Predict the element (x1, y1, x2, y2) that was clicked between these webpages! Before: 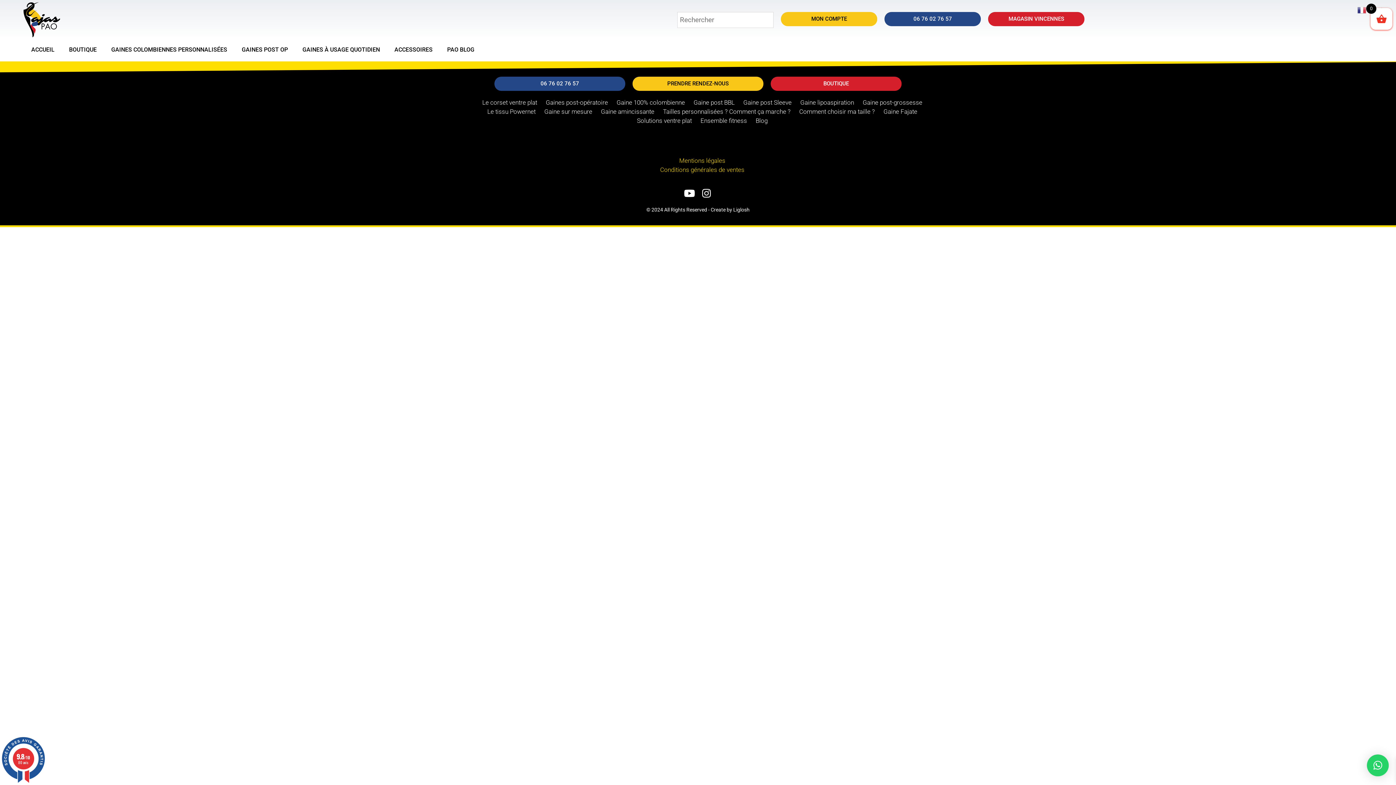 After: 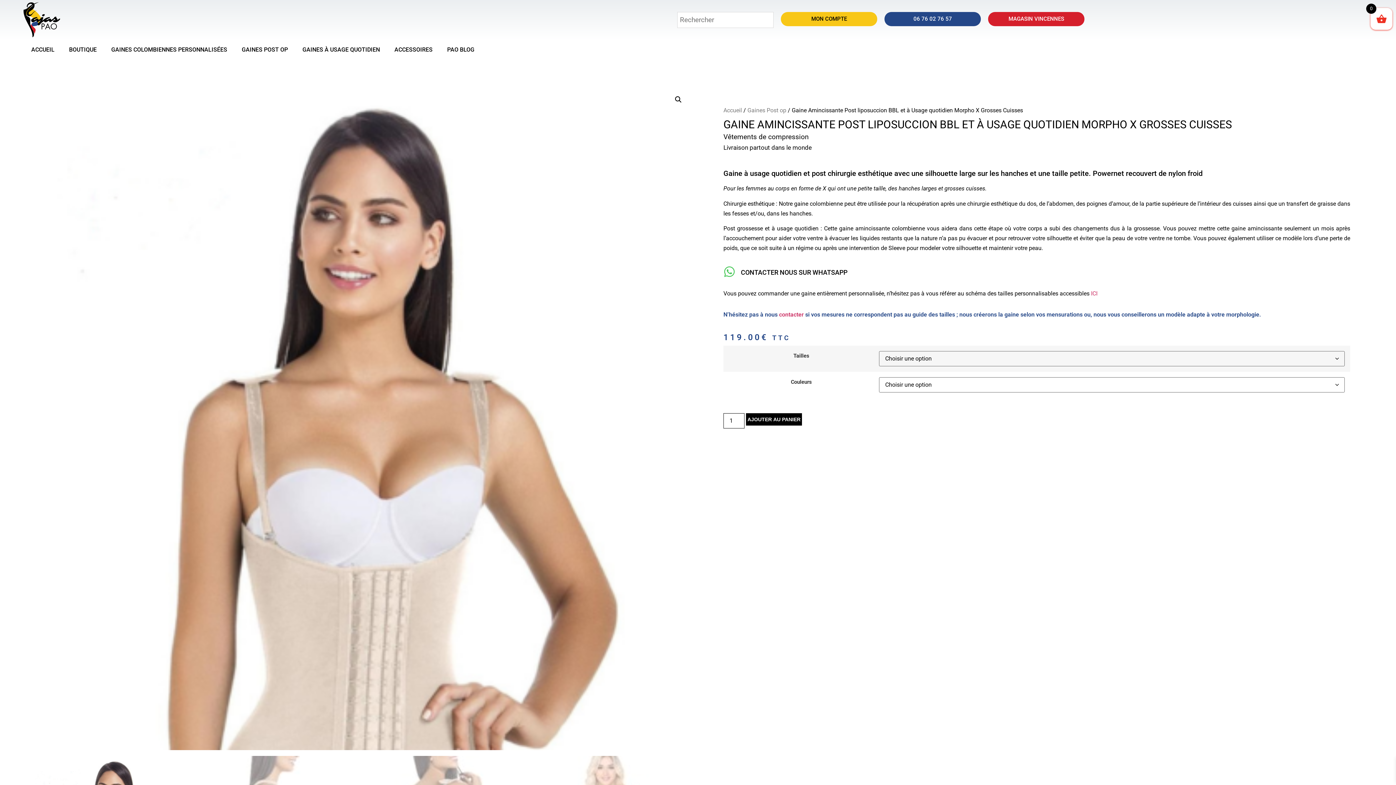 Action: label: Gaine amincissante bbox: (592, 107, 654, 116)